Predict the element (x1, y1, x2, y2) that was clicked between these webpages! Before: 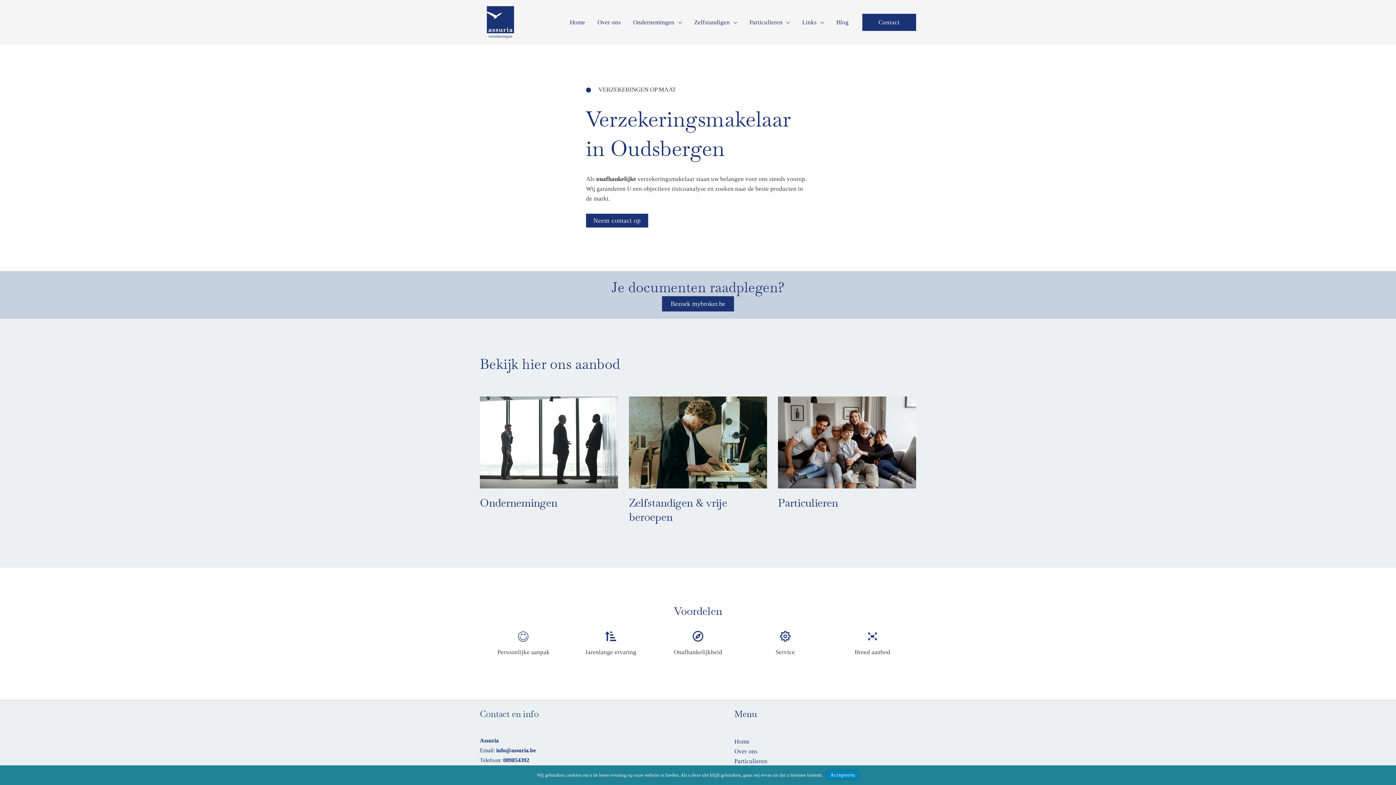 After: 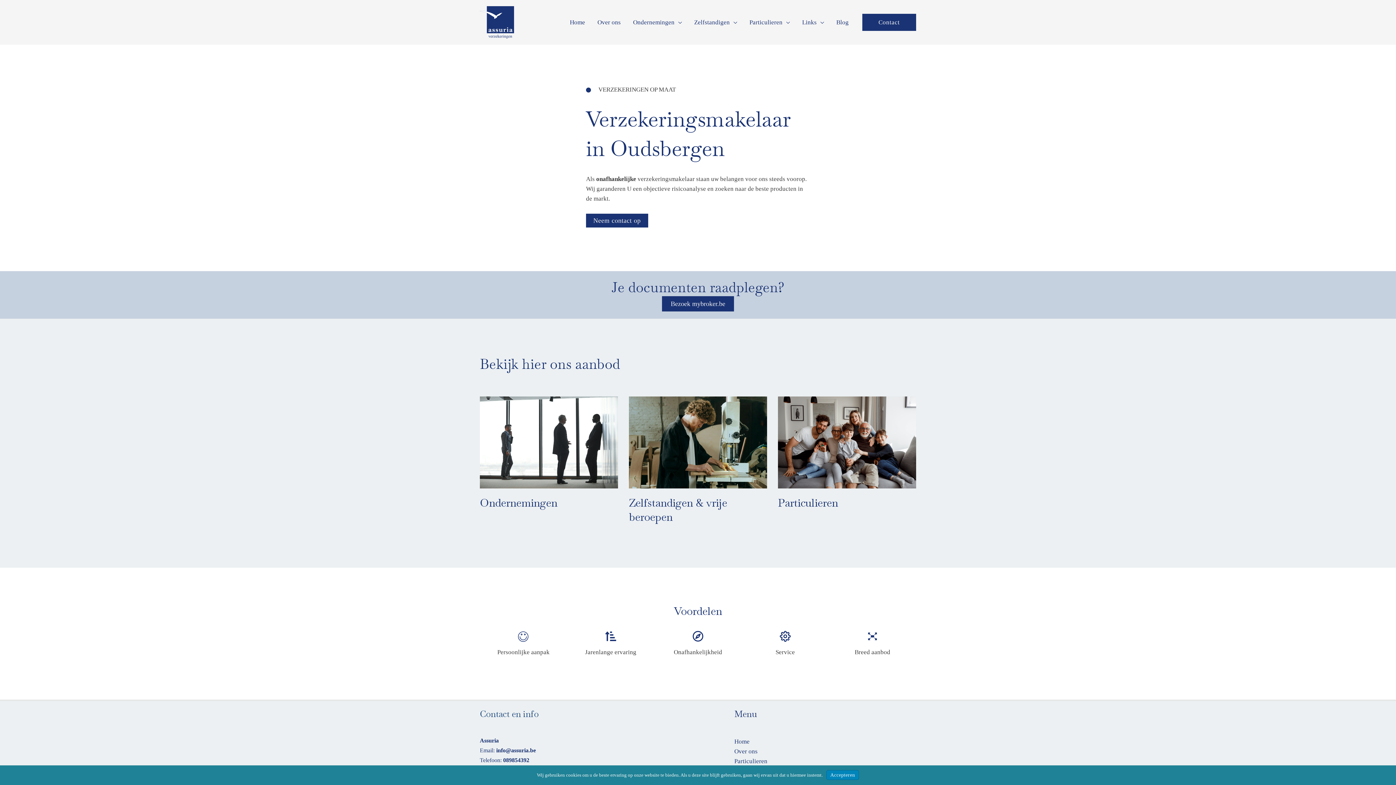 Action: bbox: (480, 18, 514, 25)